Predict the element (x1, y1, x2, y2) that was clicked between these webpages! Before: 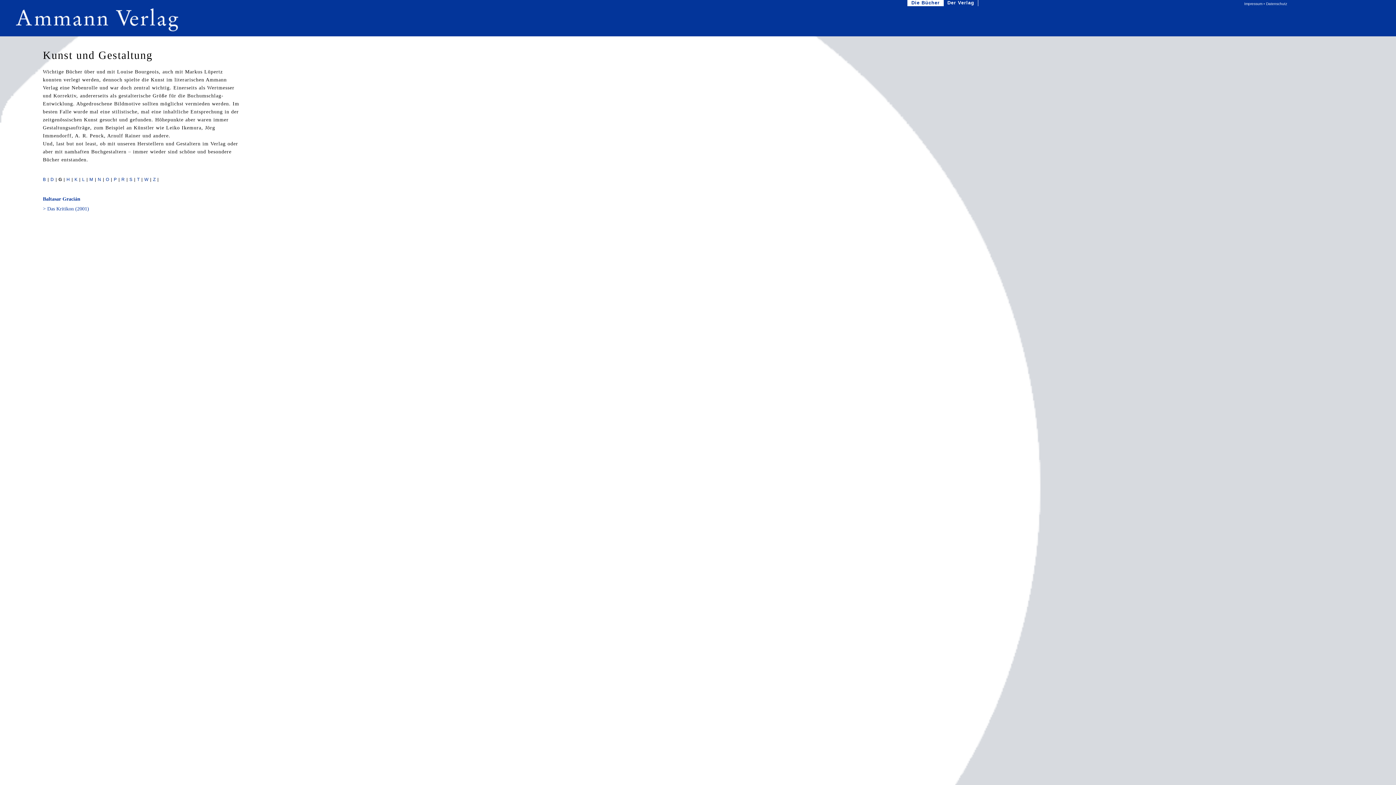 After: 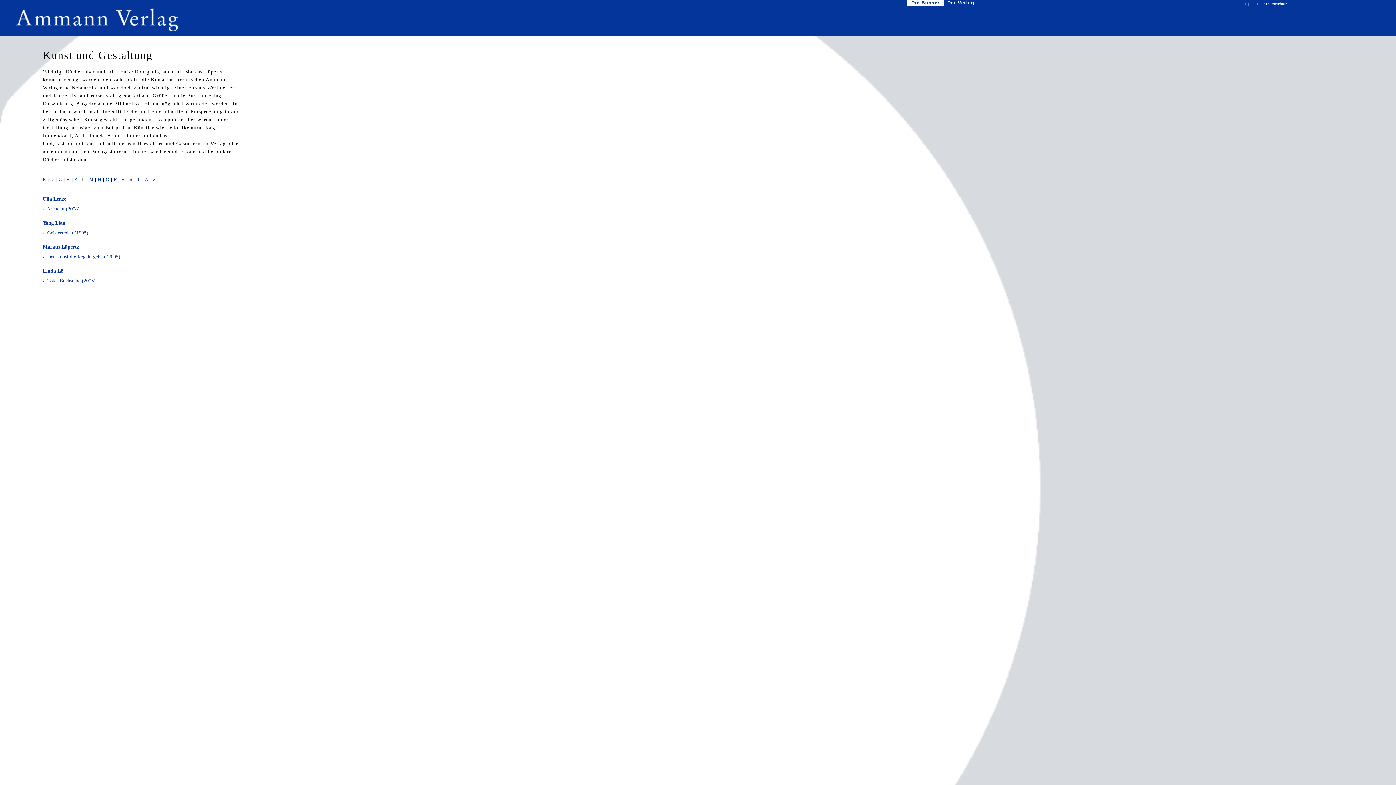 Action: label: L bbox: (82, 177, 85, 182)